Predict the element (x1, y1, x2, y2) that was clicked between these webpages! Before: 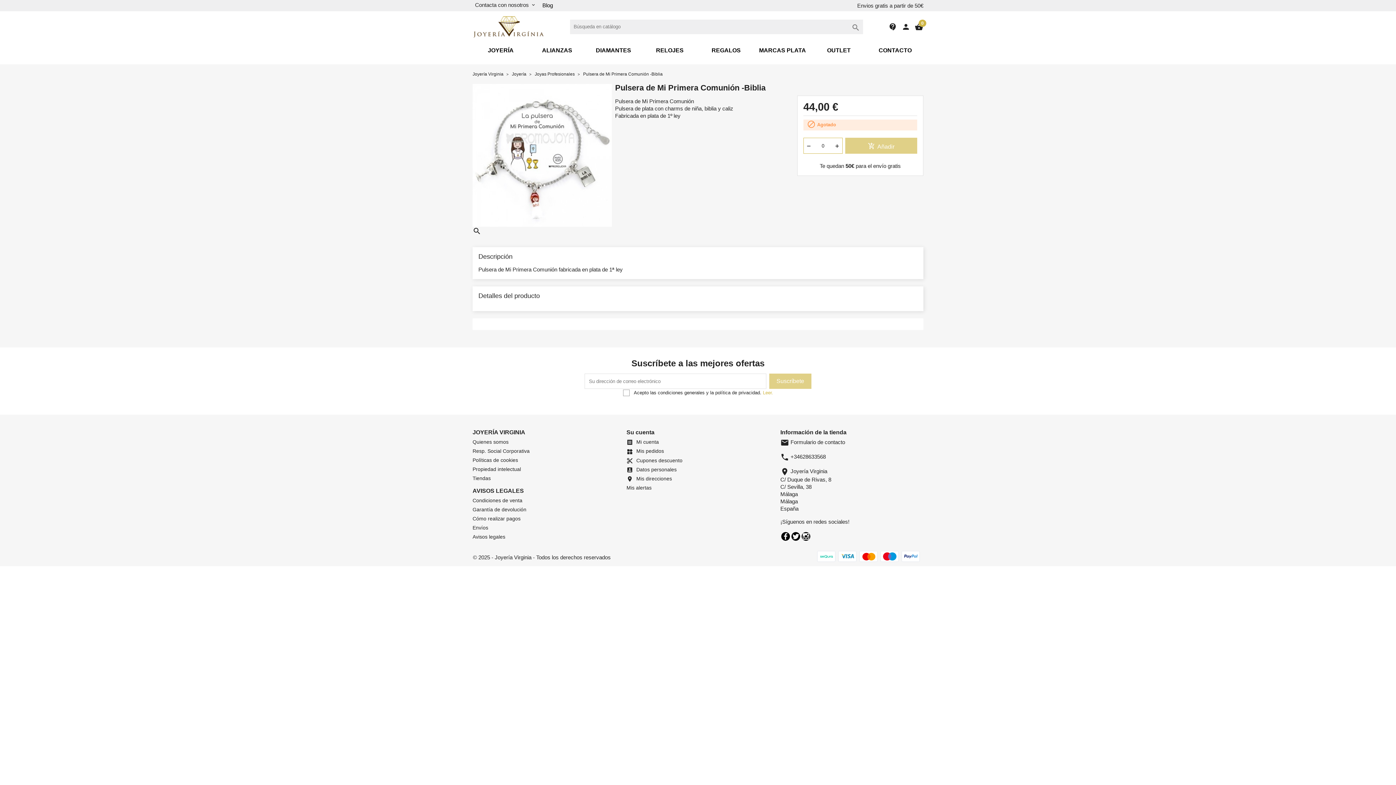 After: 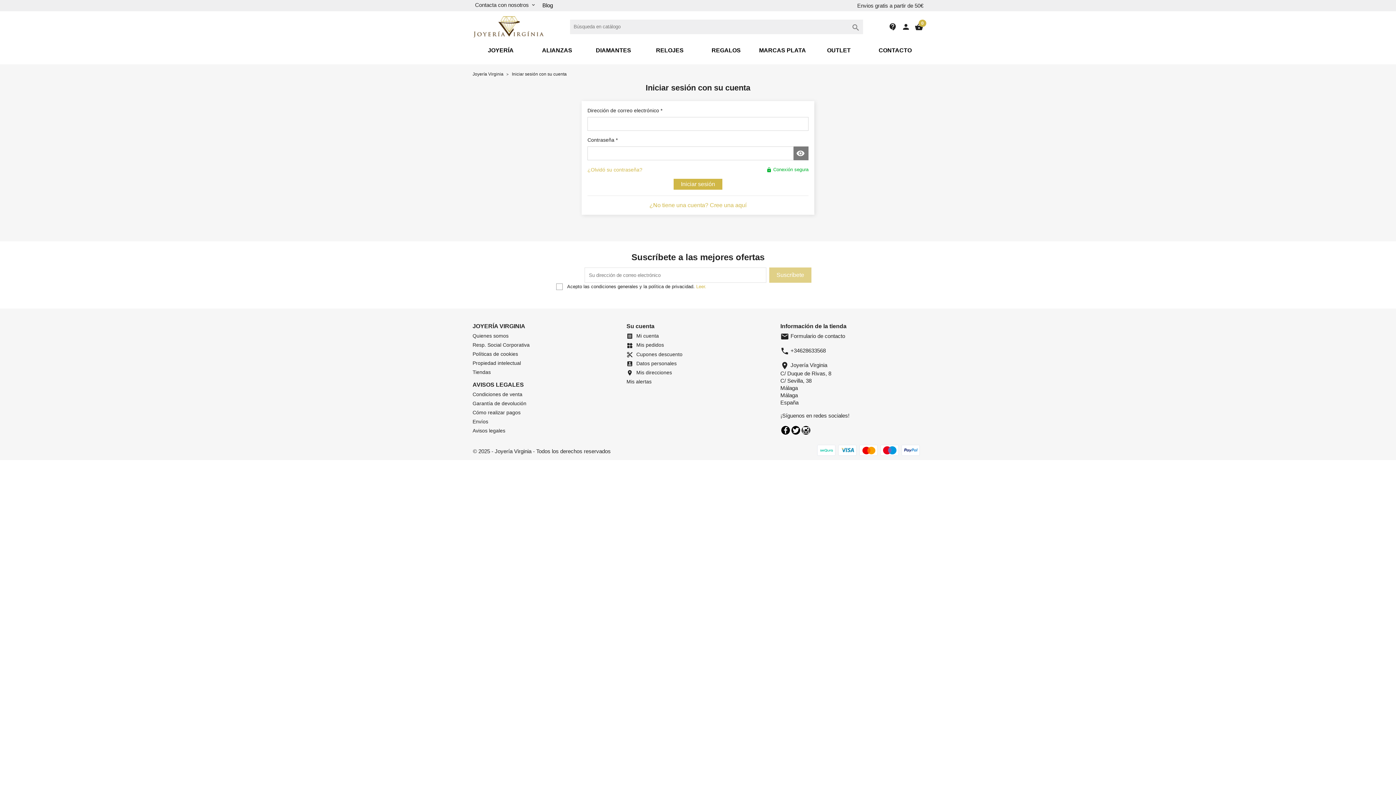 Action: label: Mis alertas bbox: (626, 485, 651, 491)